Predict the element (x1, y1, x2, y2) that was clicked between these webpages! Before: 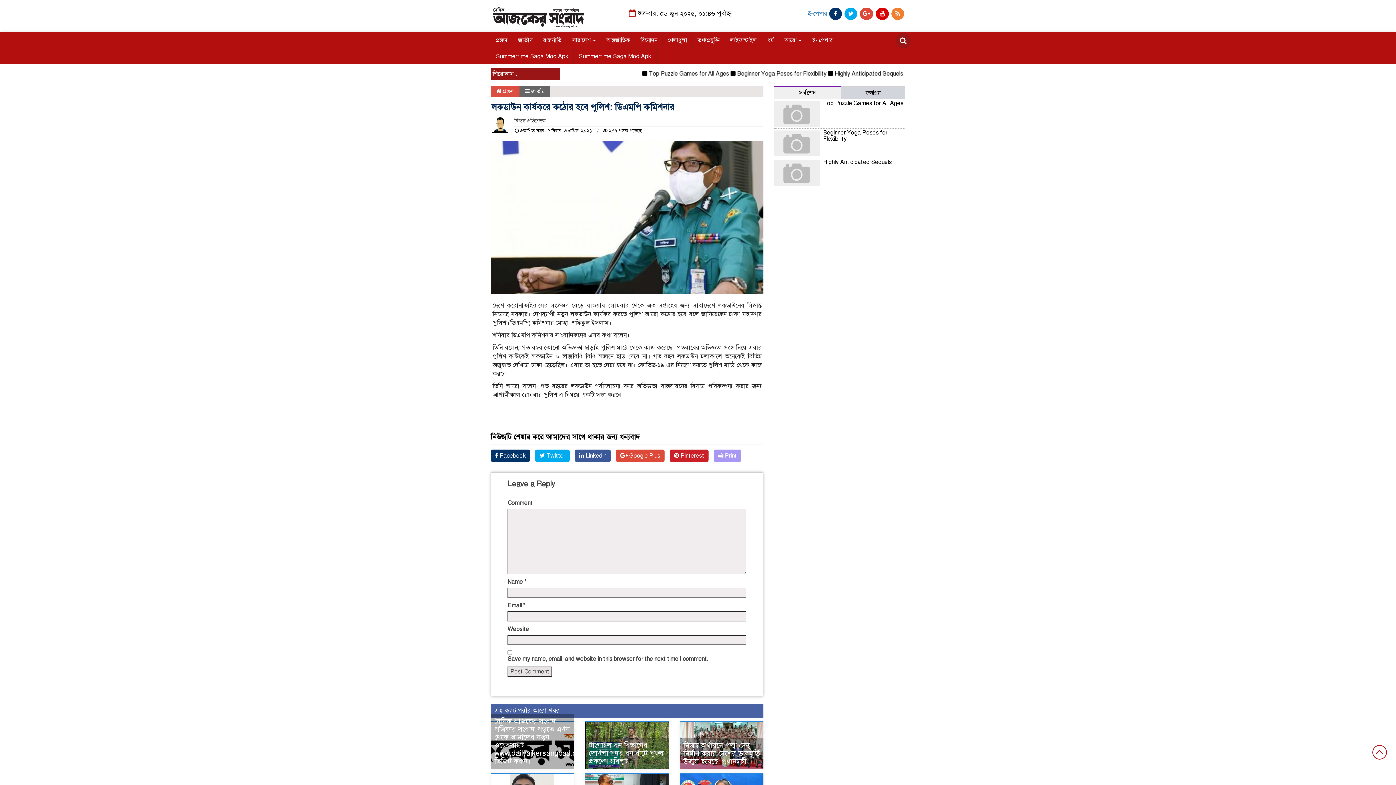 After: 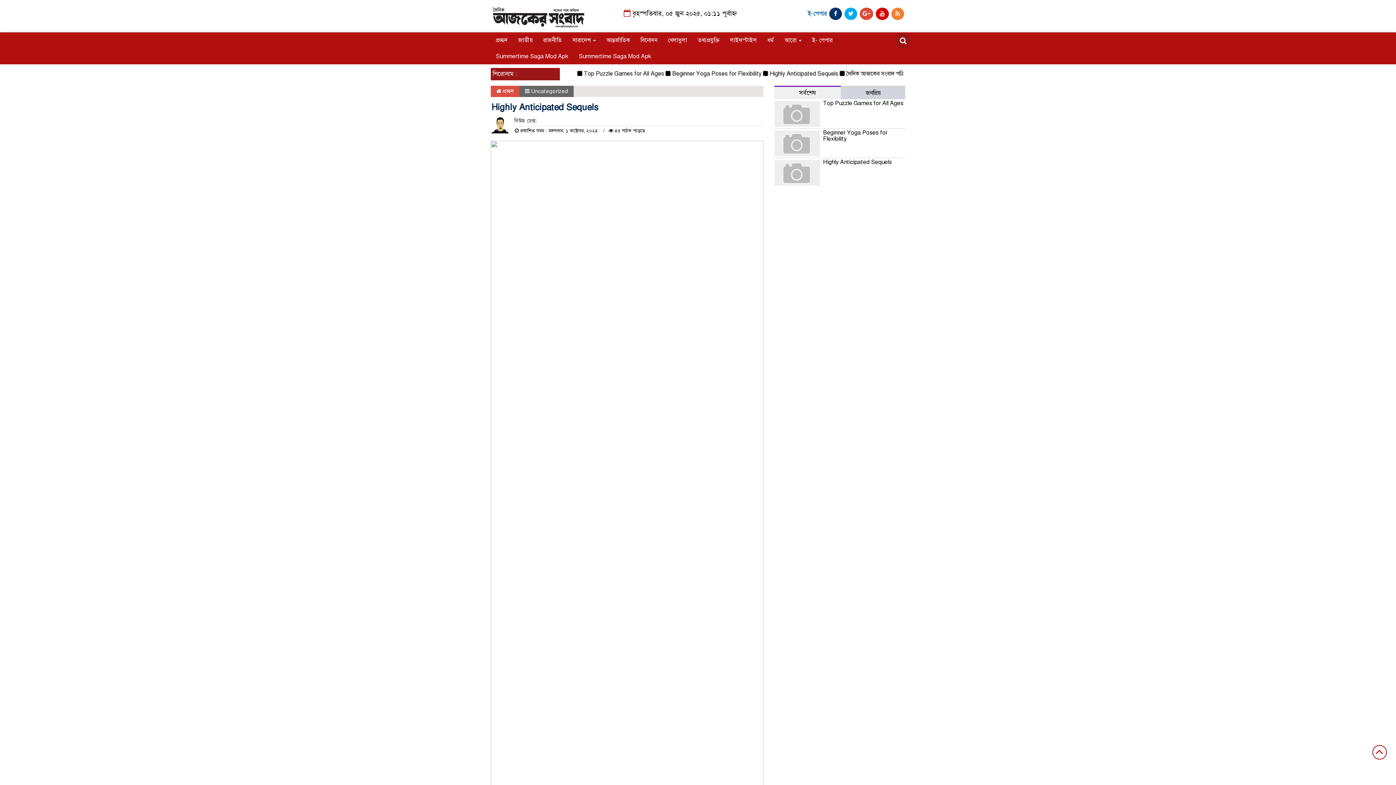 Action: bbox: (823, 158, 892, 165) label: Highly Anticipated Sequels